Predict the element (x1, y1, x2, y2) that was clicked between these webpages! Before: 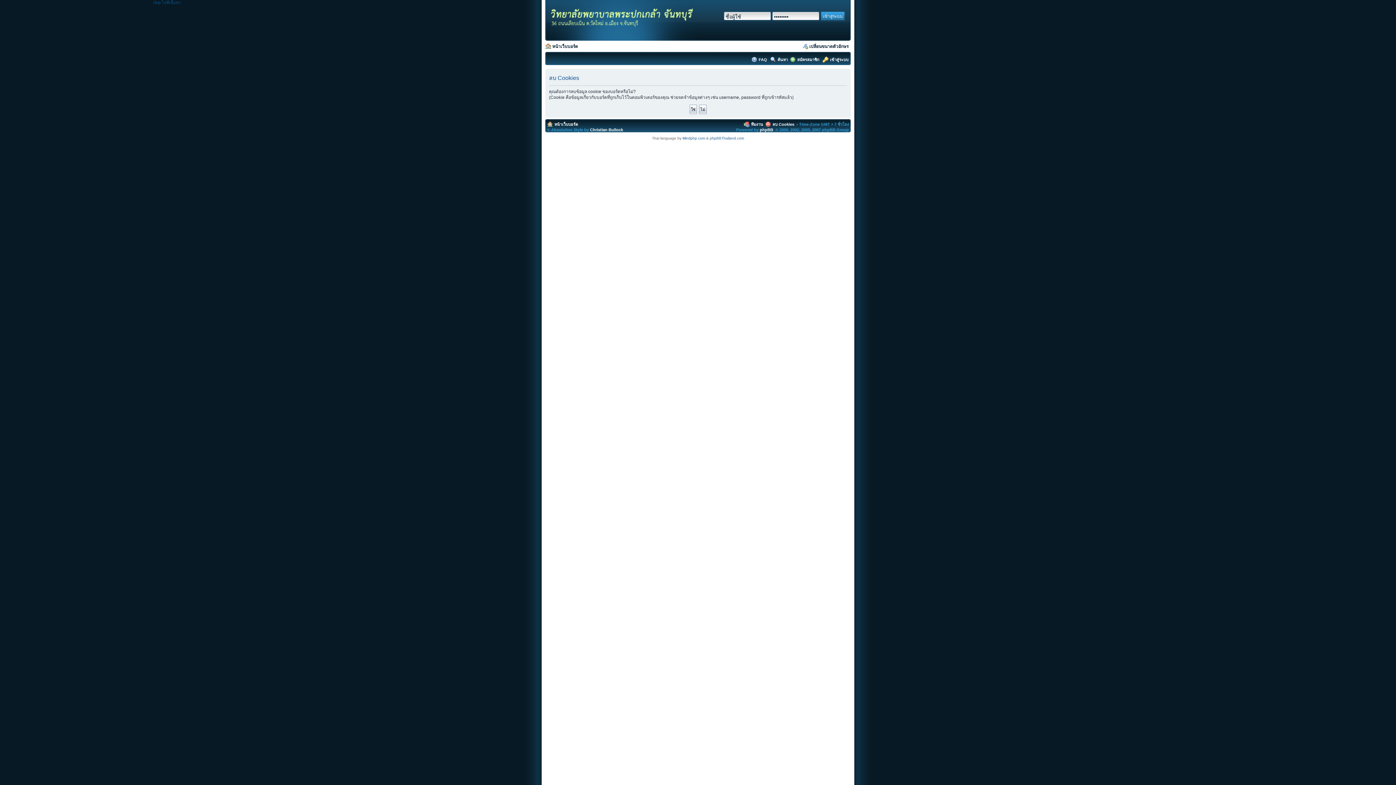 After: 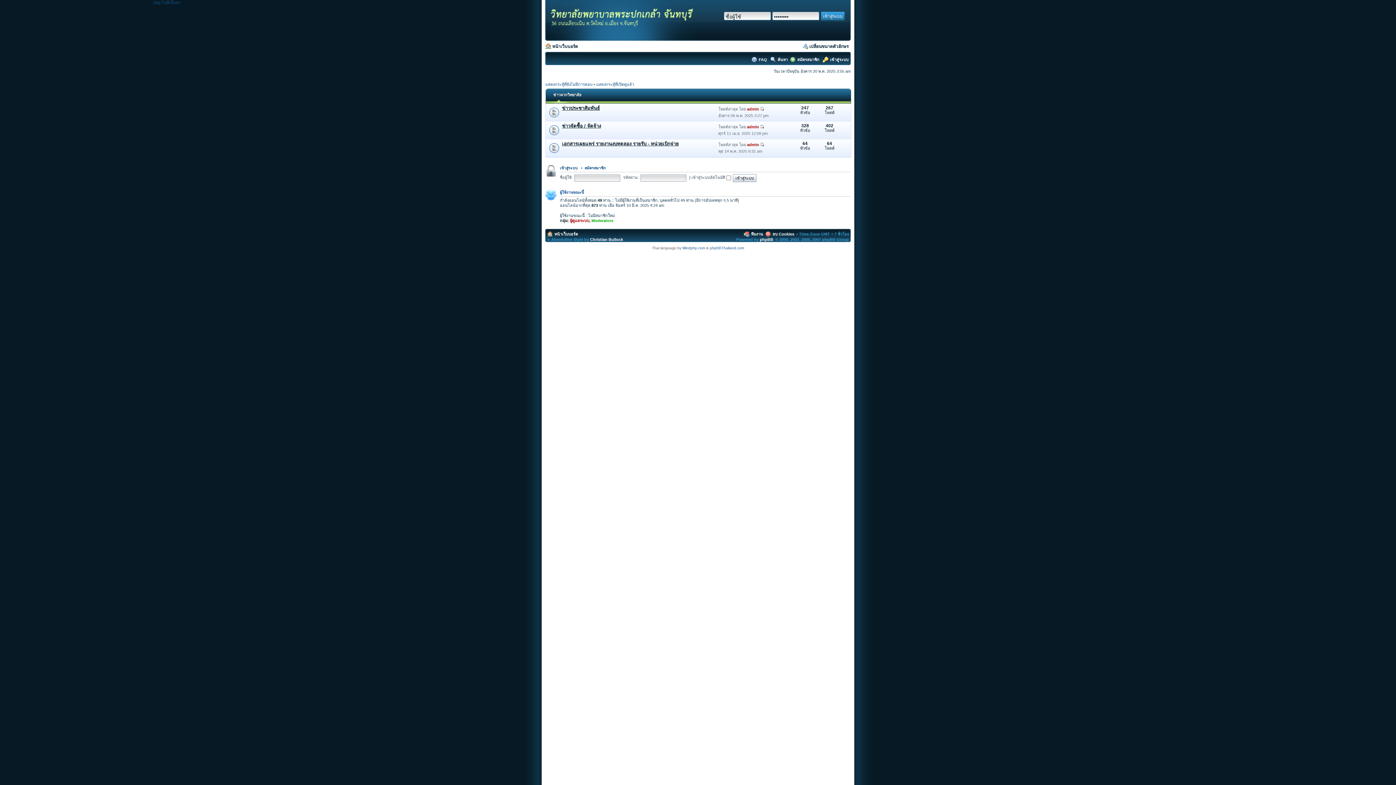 Action: label: หน้าเว็บบอร์ด bbox: (554, 122, 578, 126)